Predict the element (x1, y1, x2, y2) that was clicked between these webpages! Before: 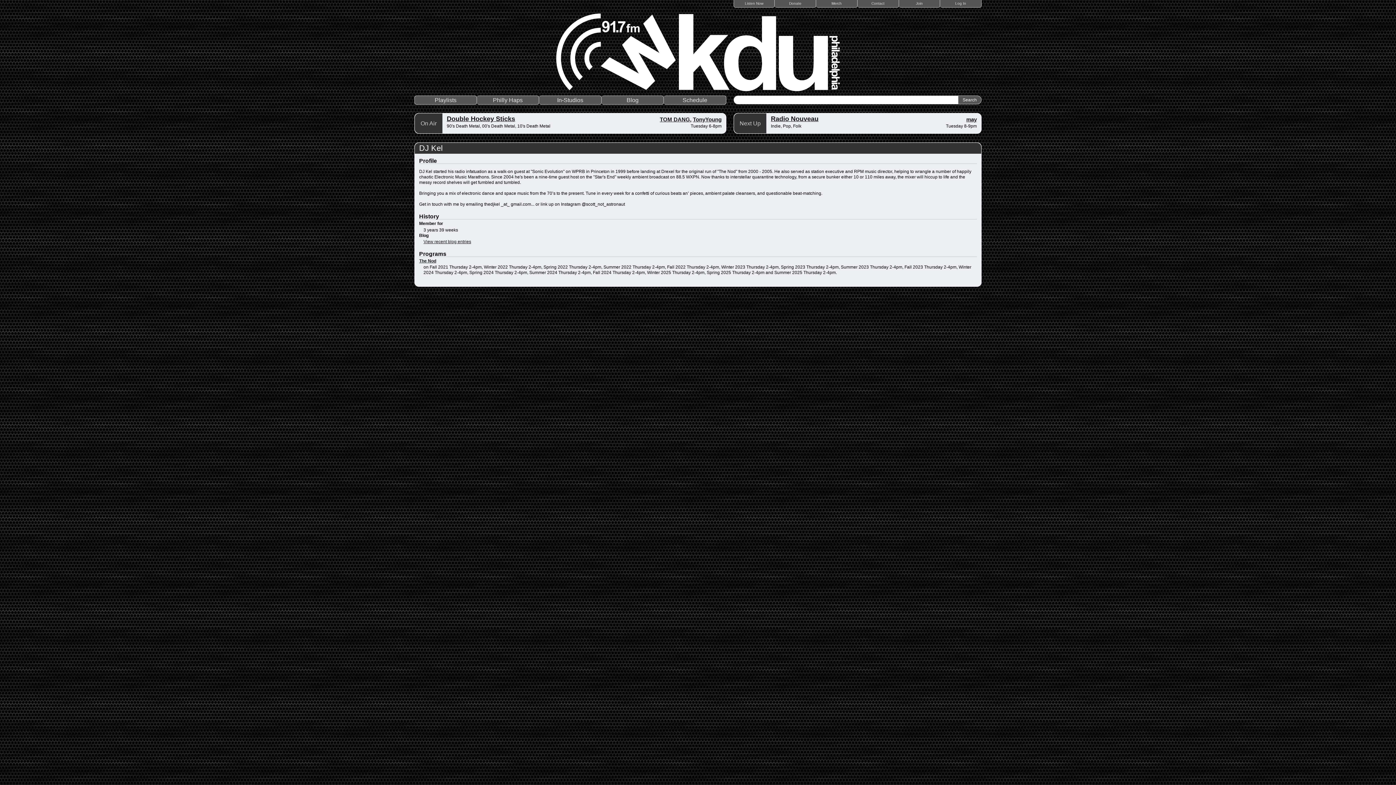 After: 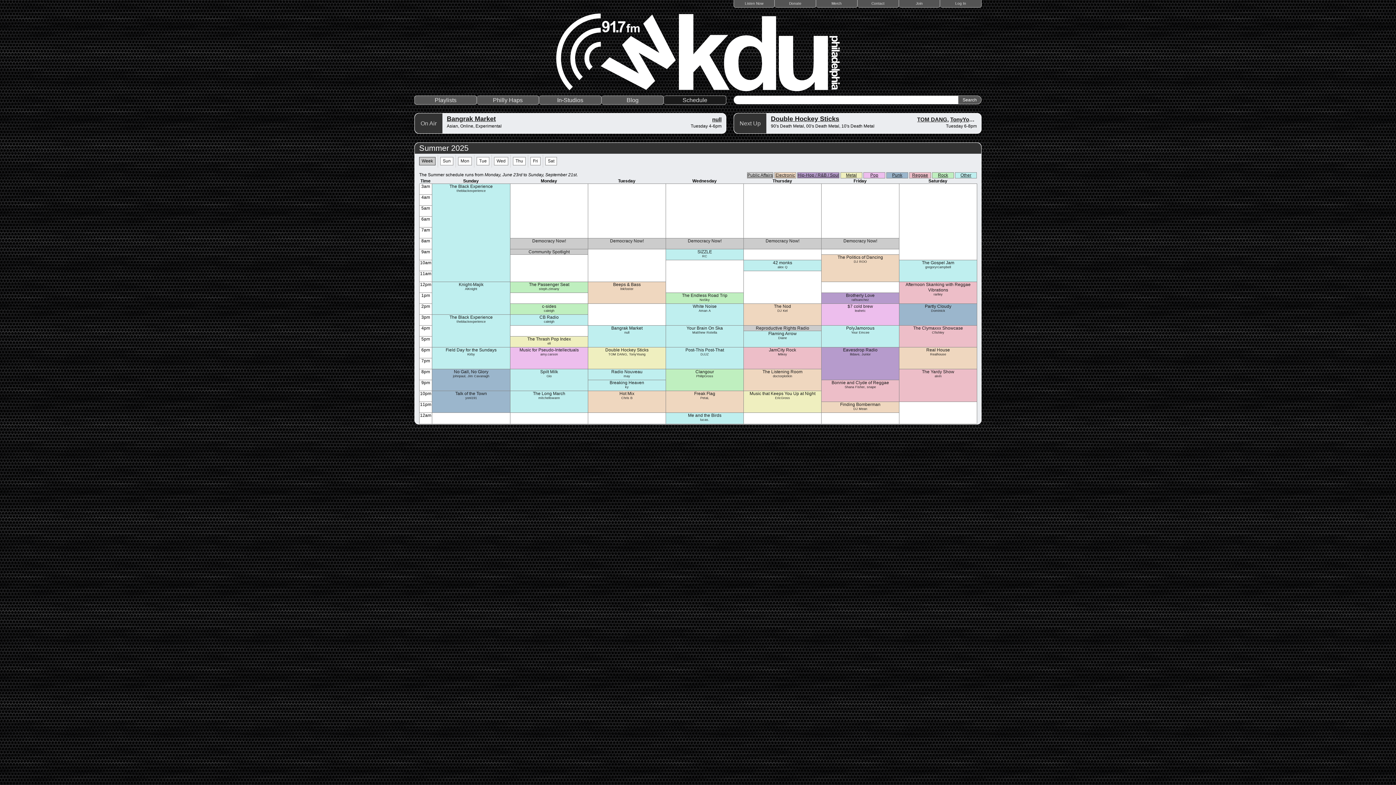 Action: bbox: (664, 95, 726, 104) label: Schedule